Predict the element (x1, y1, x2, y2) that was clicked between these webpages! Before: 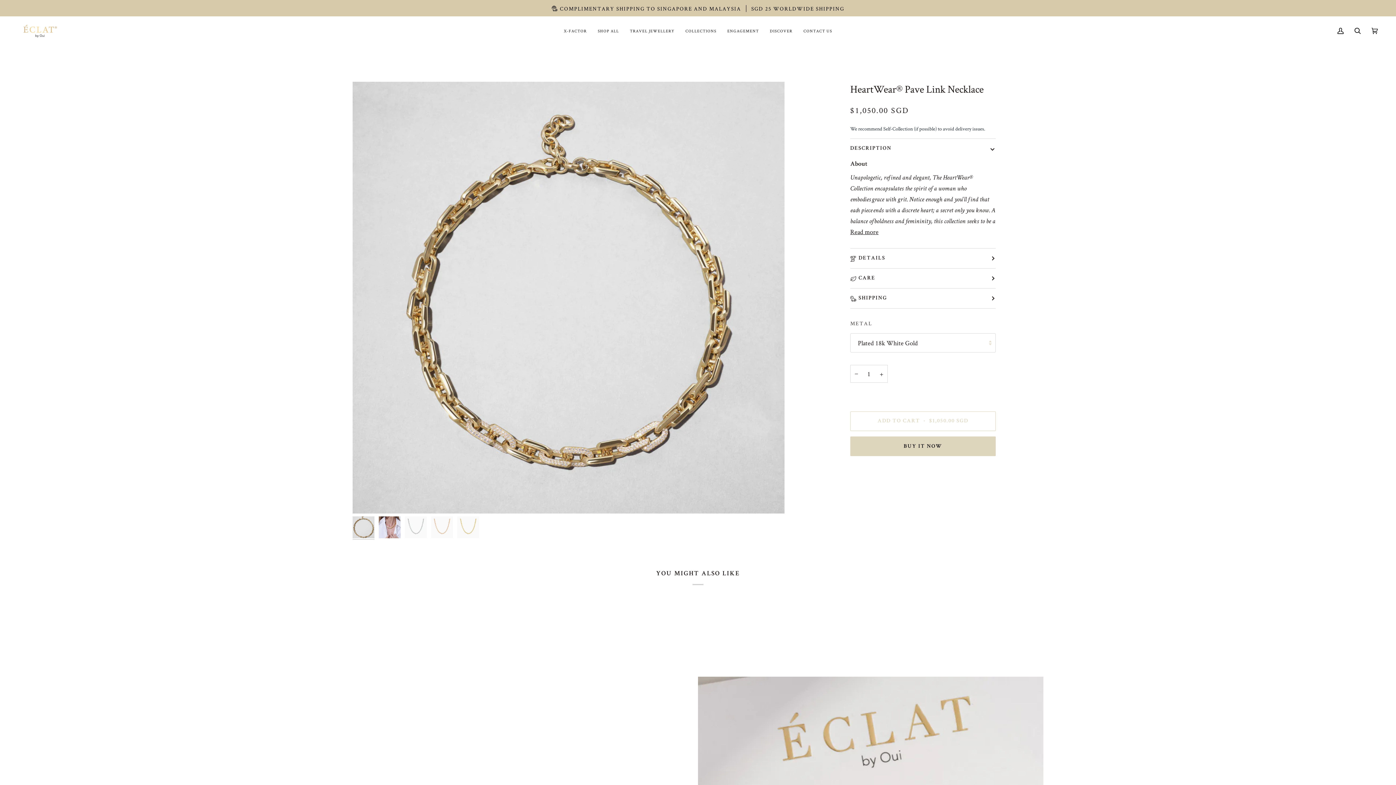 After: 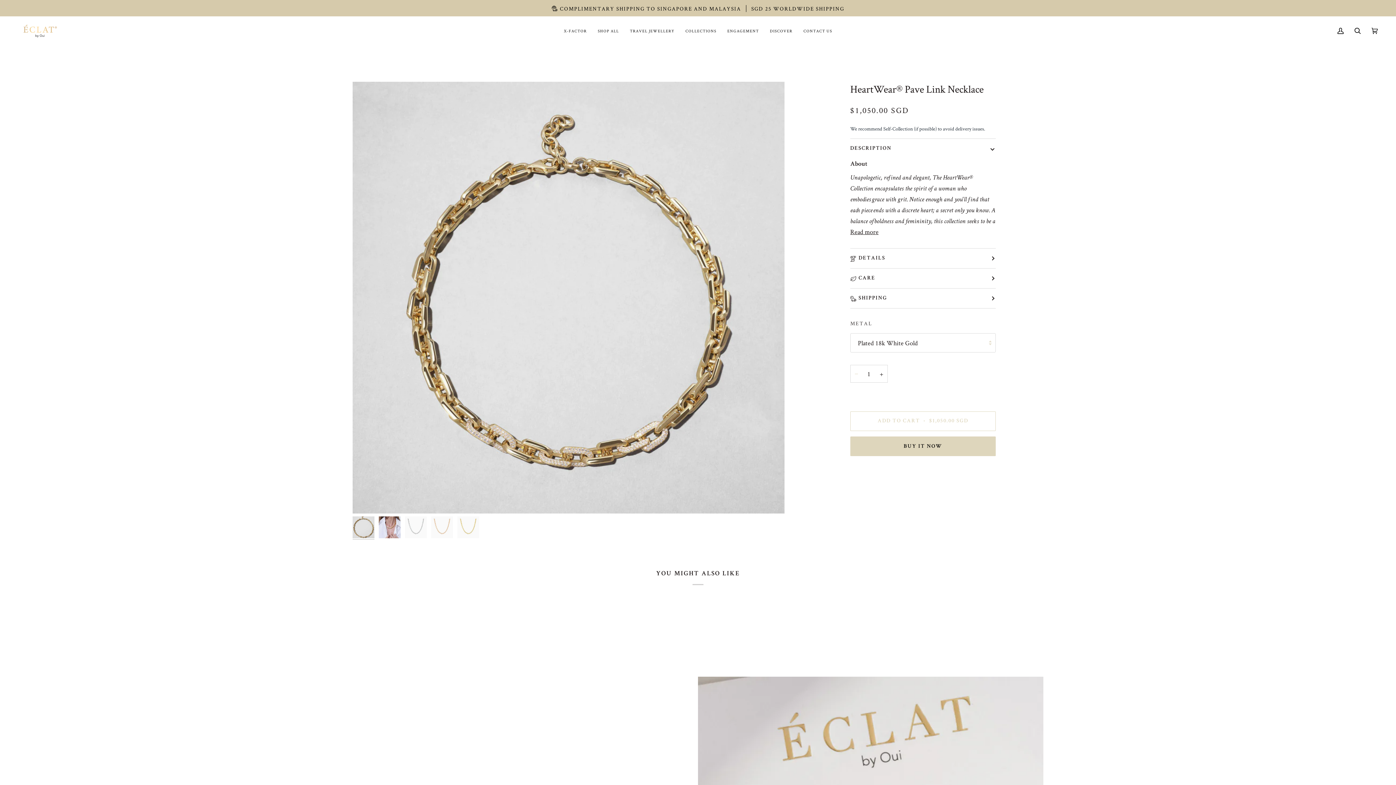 Action: bbox: (850, 365, 862, 382) label: −